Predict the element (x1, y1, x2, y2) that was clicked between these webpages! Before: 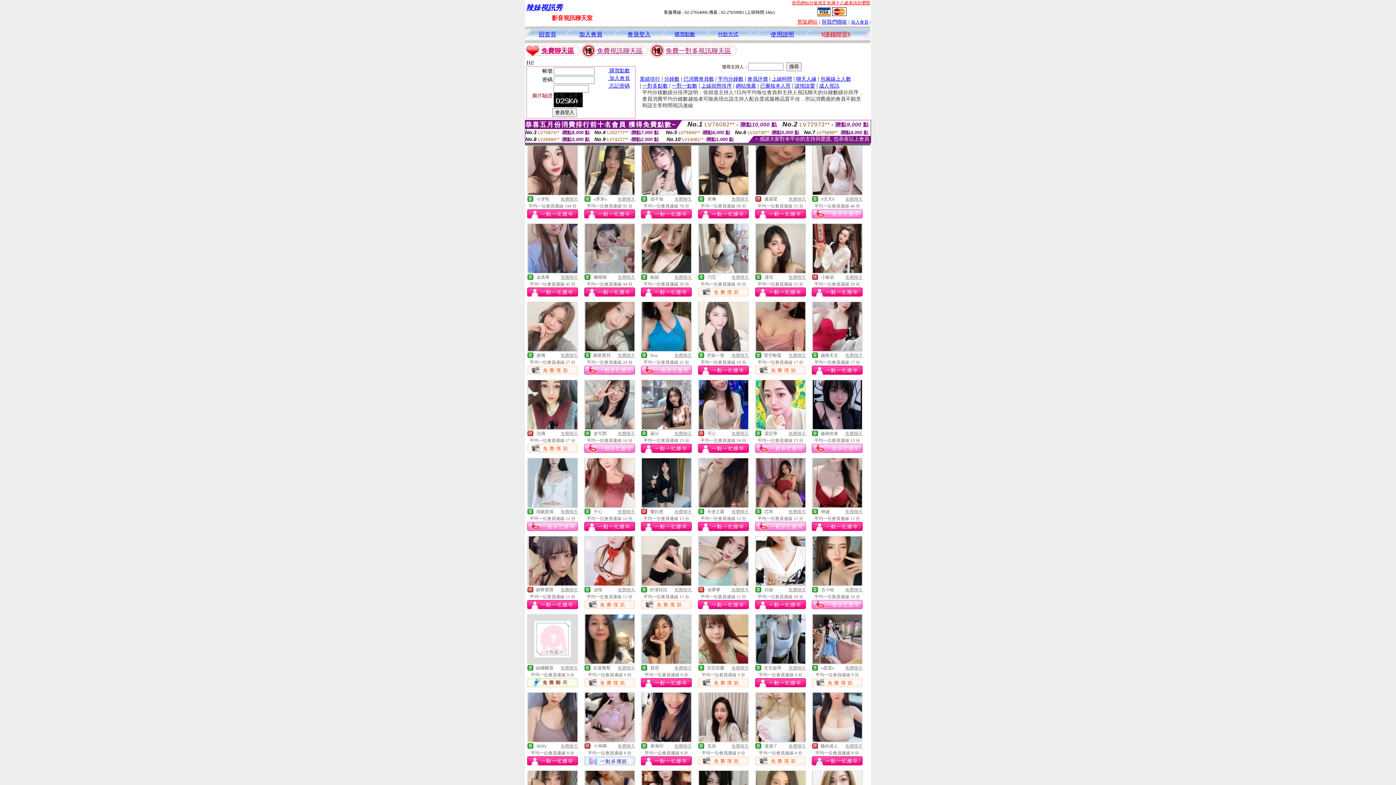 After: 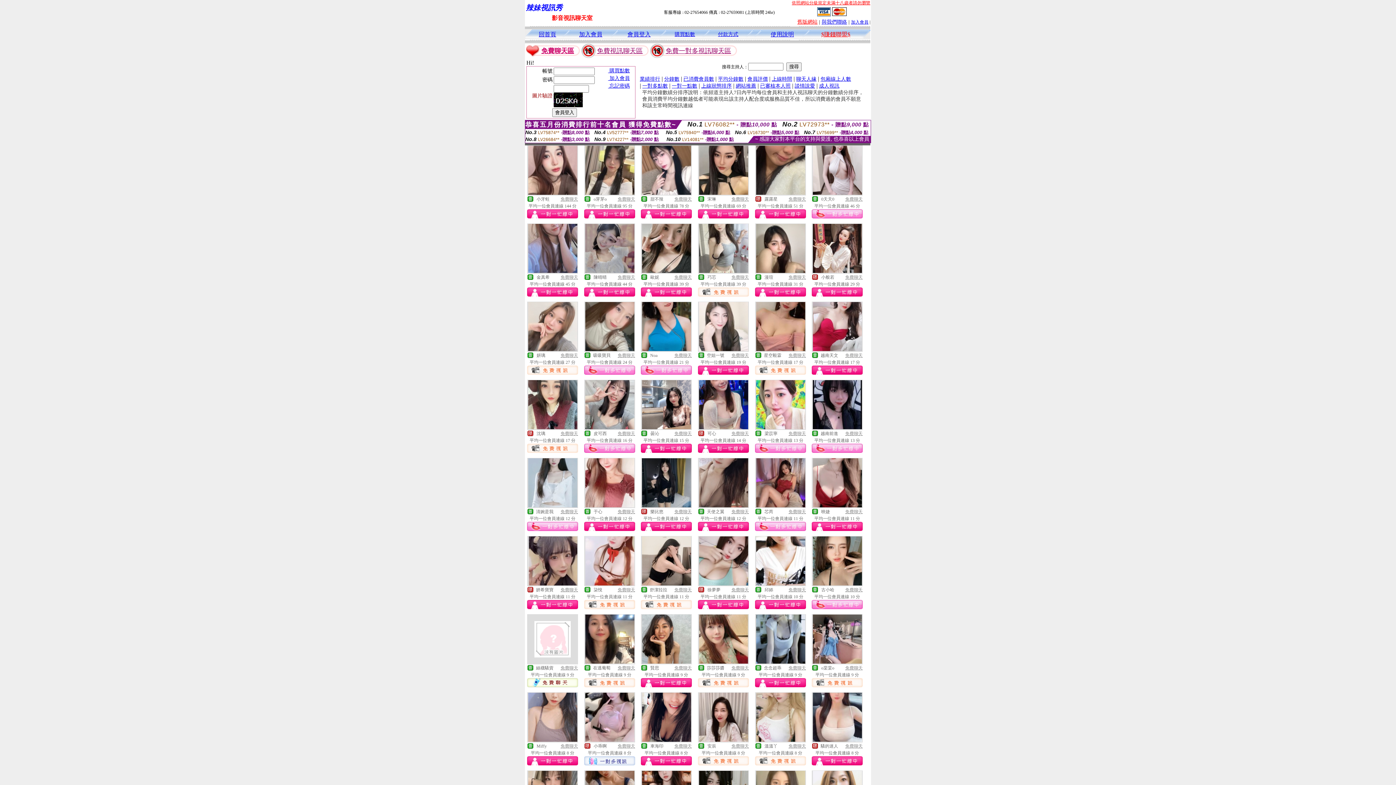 Action: bbox: (584, 682, 635, 688)